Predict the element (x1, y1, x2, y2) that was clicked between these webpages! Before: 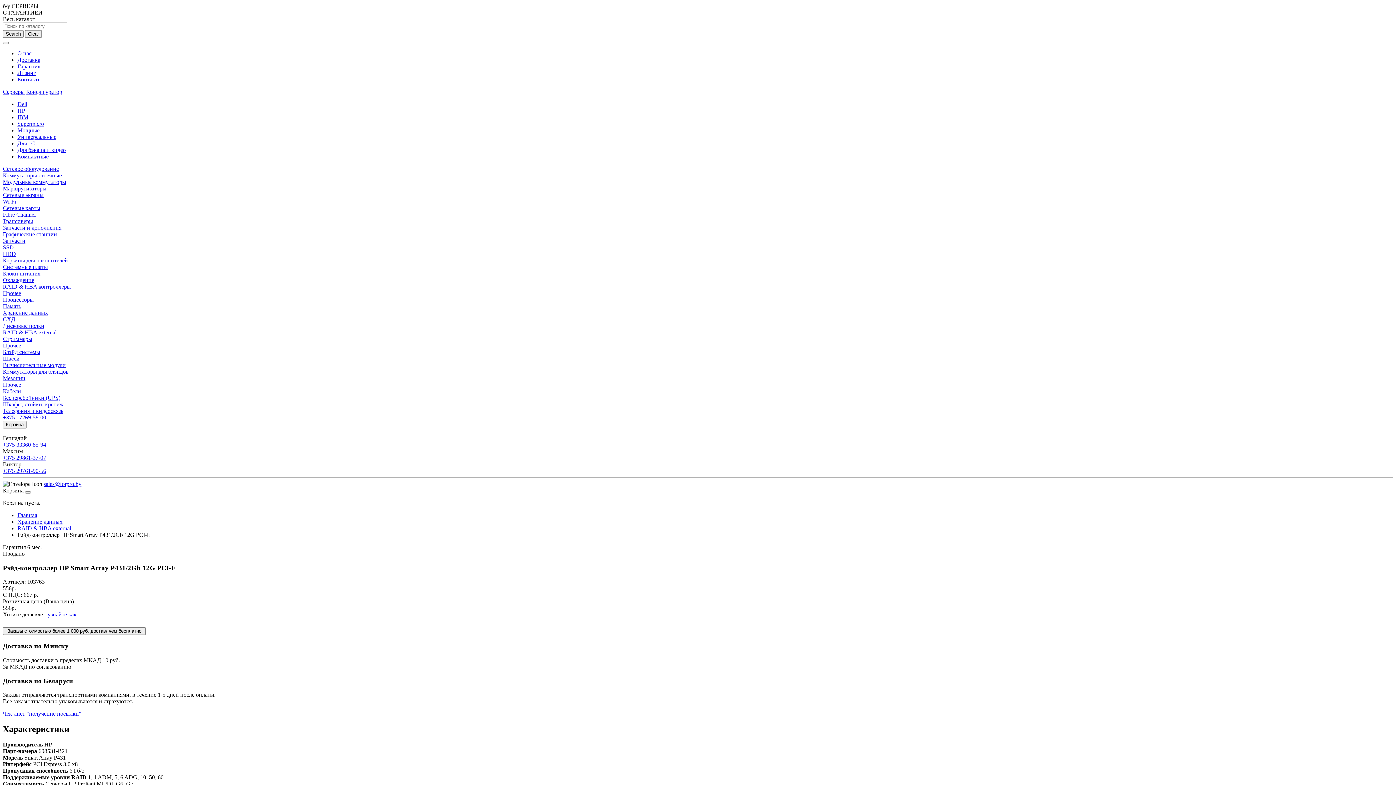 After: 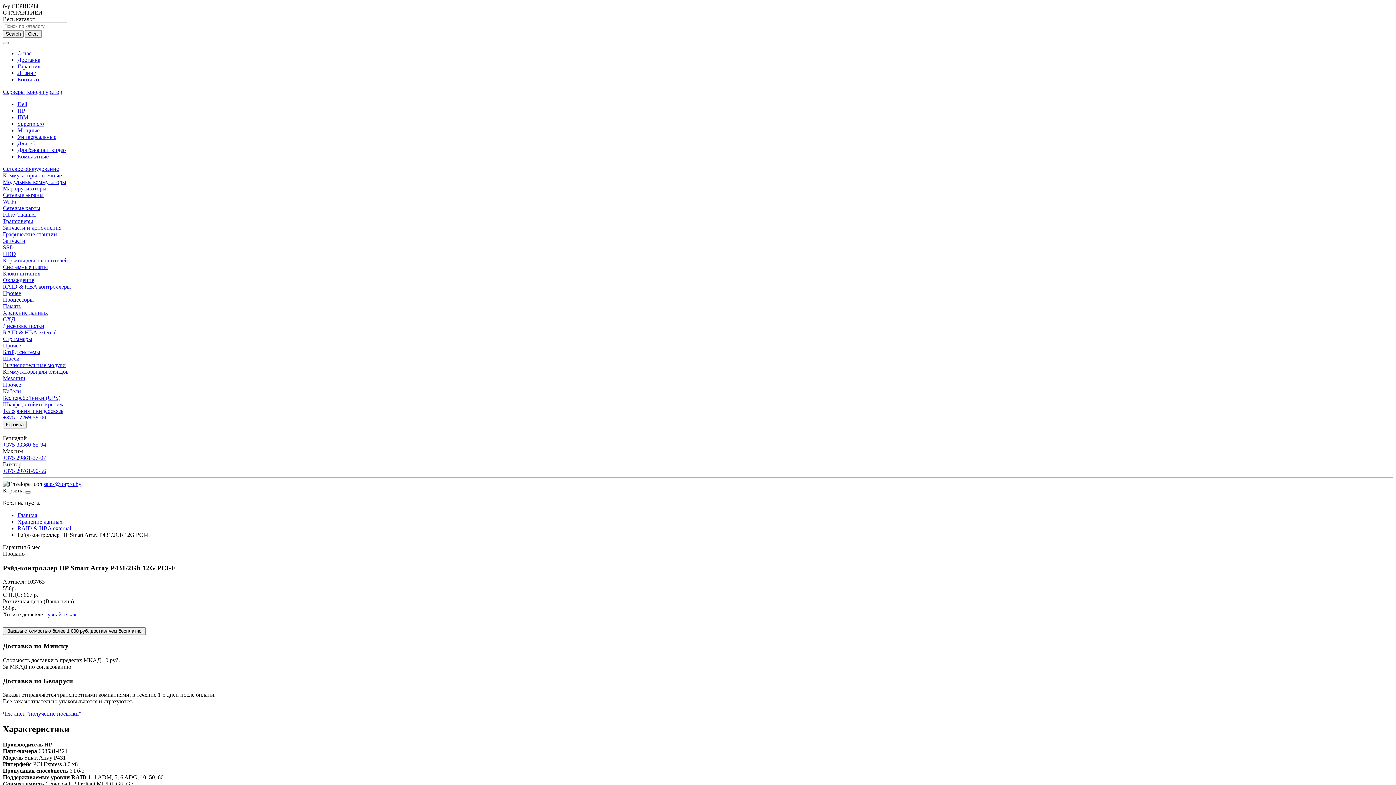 Action: label: +375 29761-90-56 bbox: (2, 468, 46, 474)